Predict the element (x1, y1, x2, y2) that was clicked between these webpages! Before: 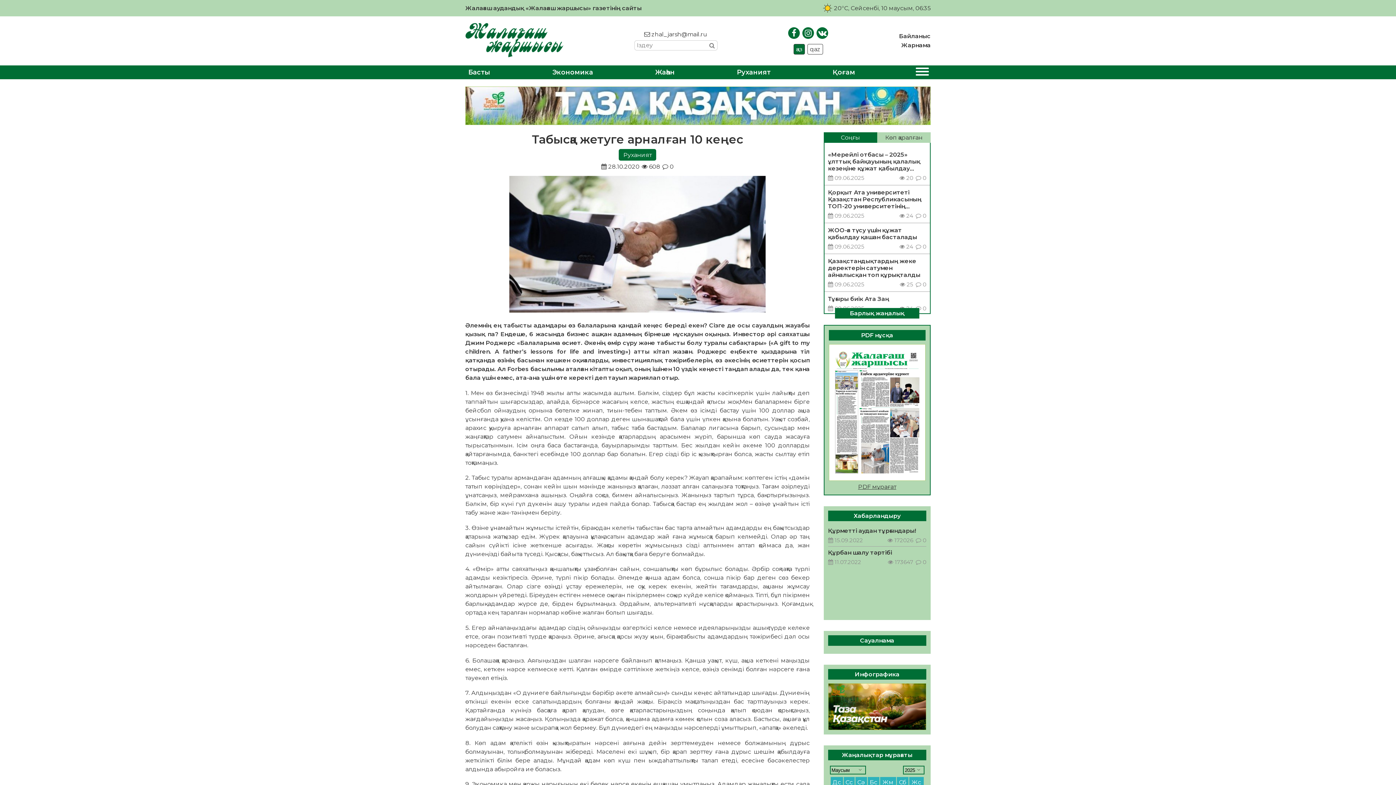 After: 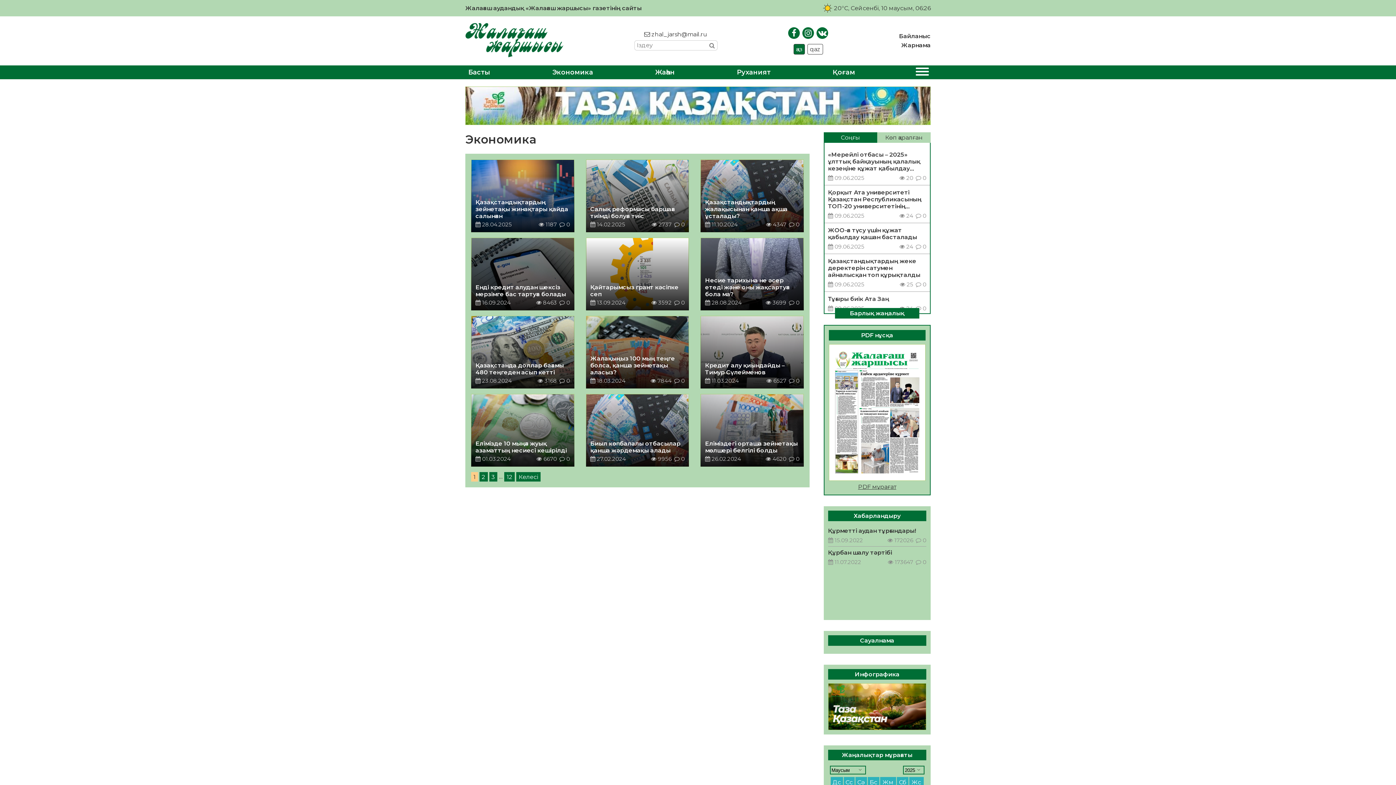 Action: bbox: (549, 65, 596, 79) label: Экономика